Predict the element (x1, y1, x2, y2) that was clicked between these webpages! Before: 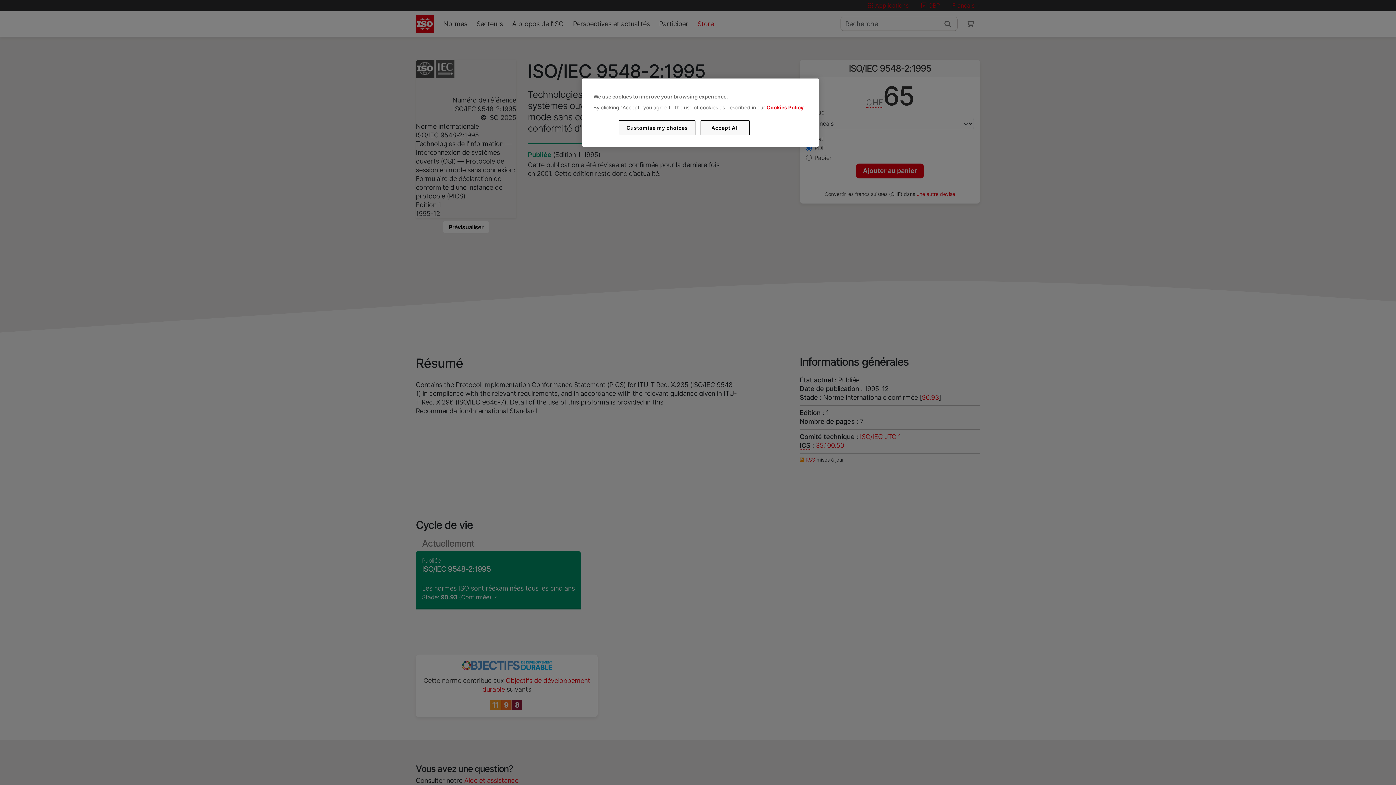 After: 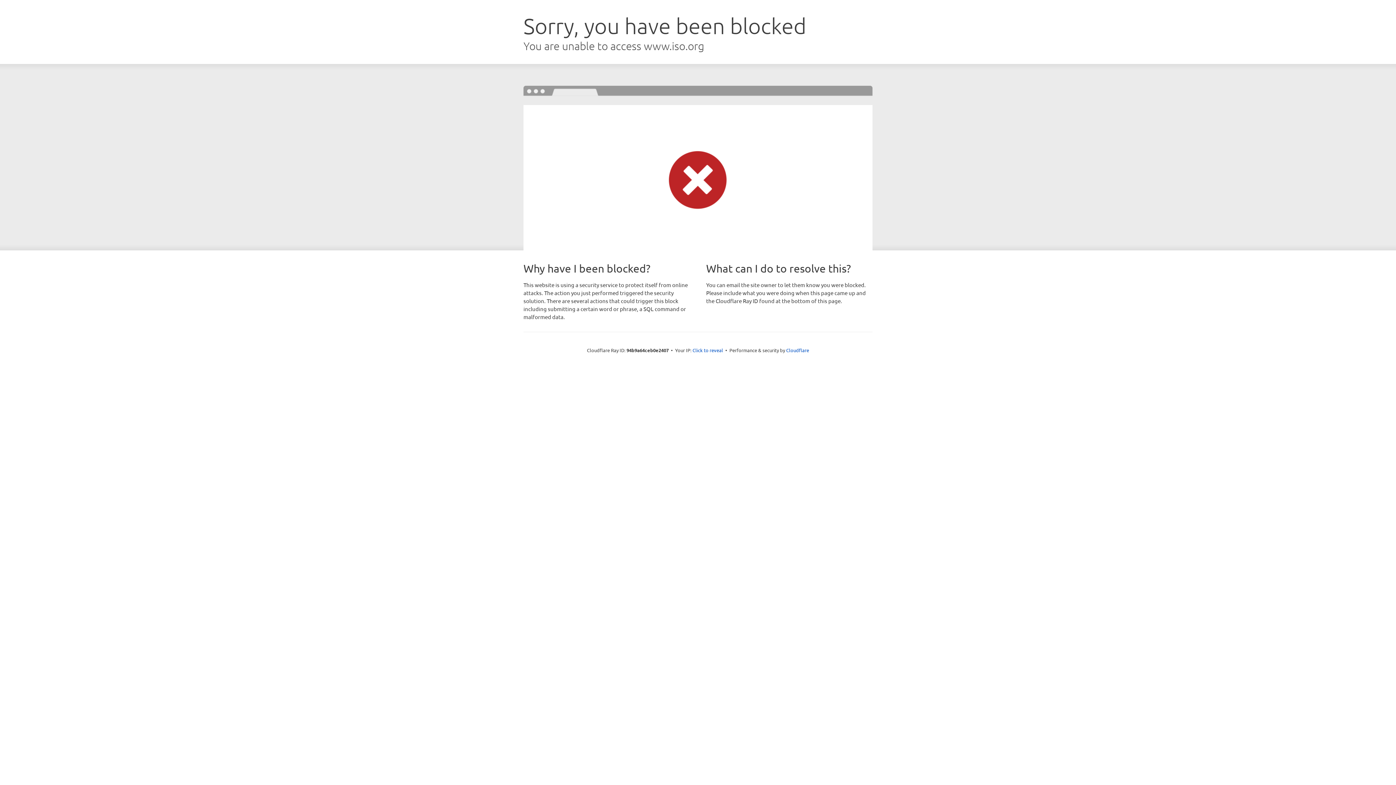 Action: bbox: (766, 104, 803, 110) label: Cookies Policy